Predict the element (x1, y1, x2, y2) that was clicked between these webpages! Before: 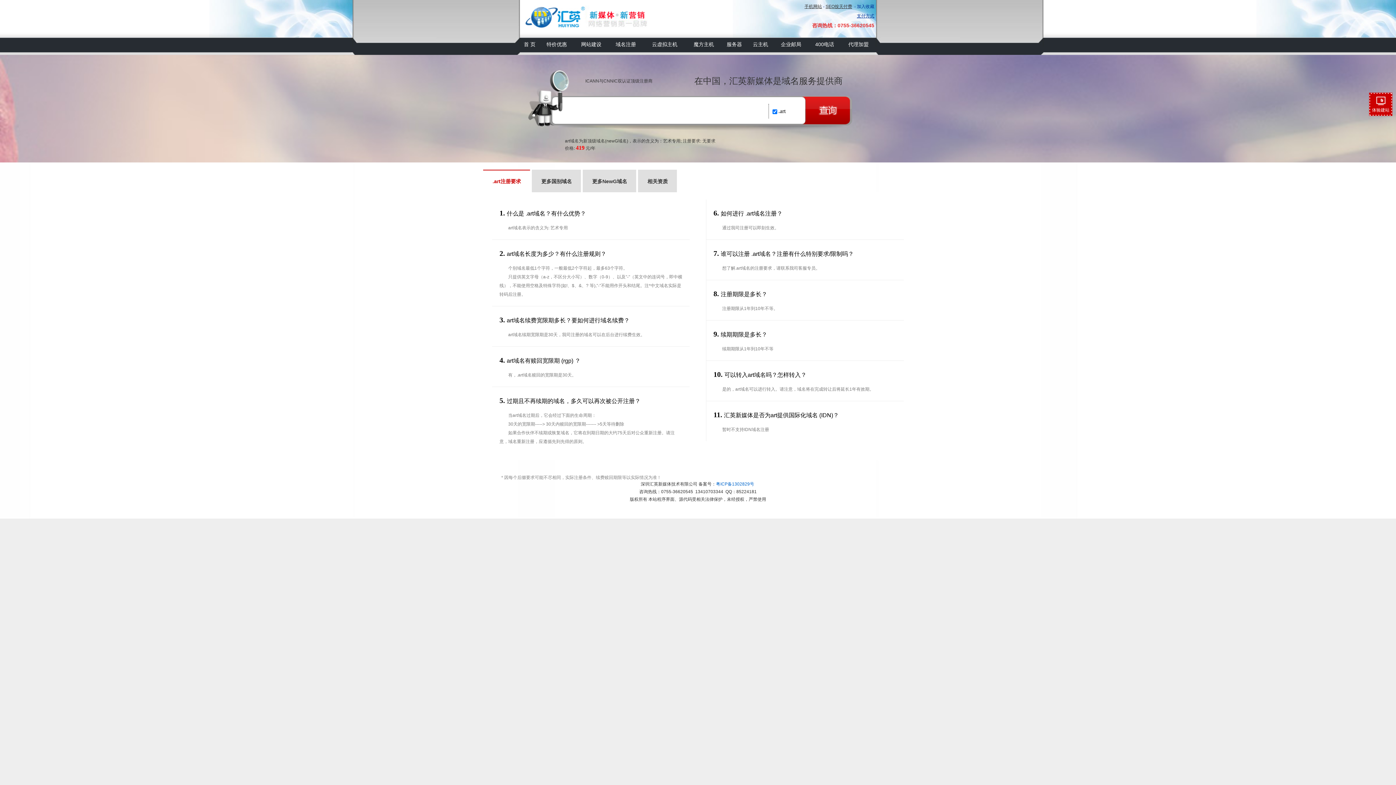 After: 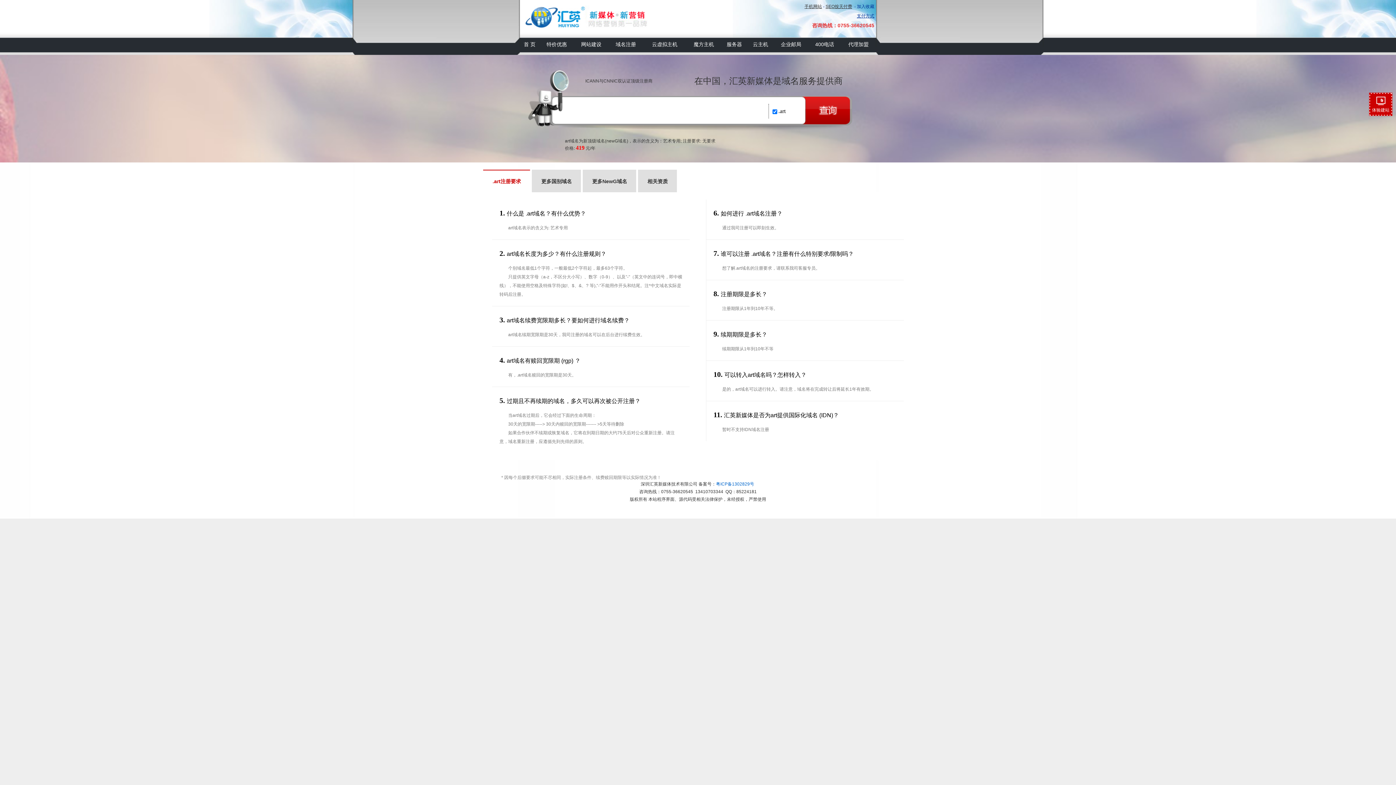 Action: label: 加入收藏 bbox: (857, 4, 874, 9)